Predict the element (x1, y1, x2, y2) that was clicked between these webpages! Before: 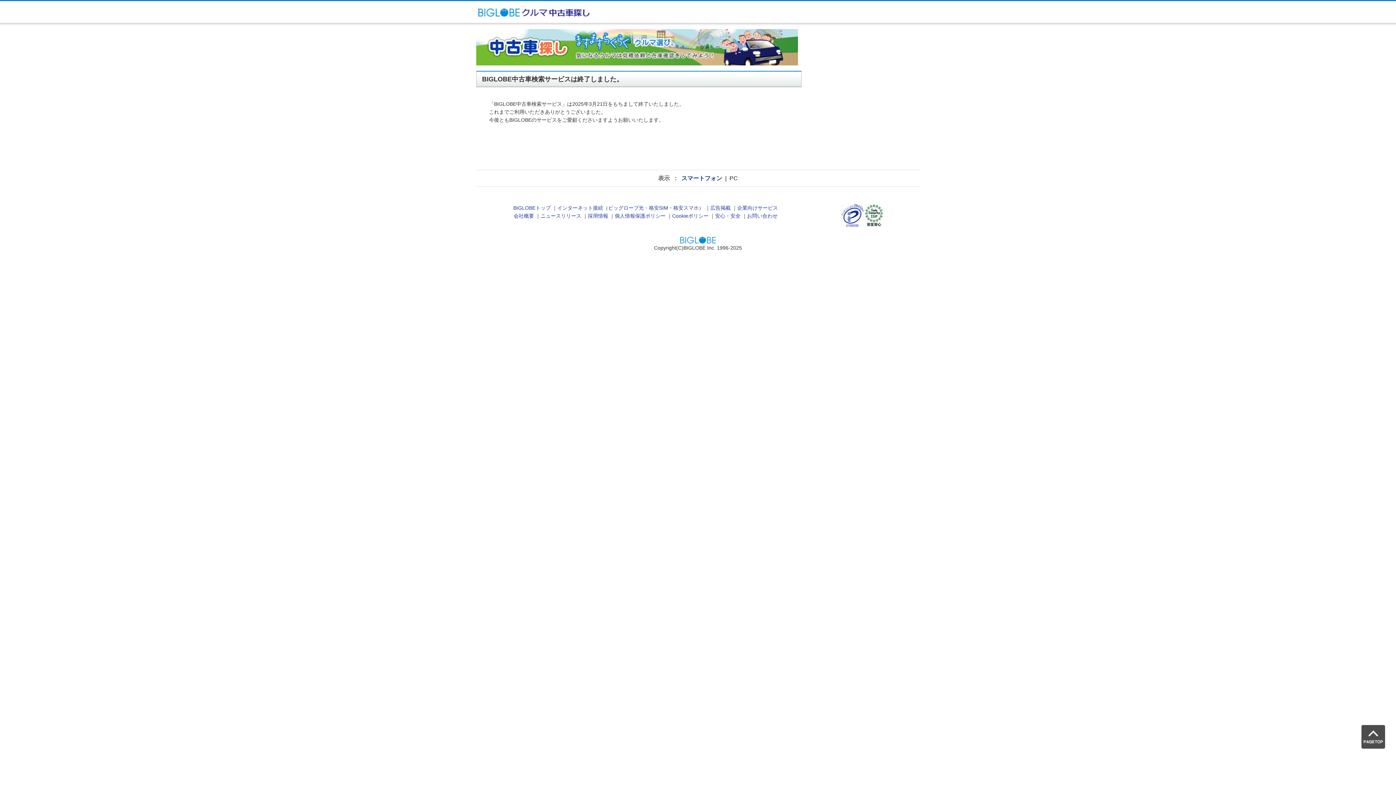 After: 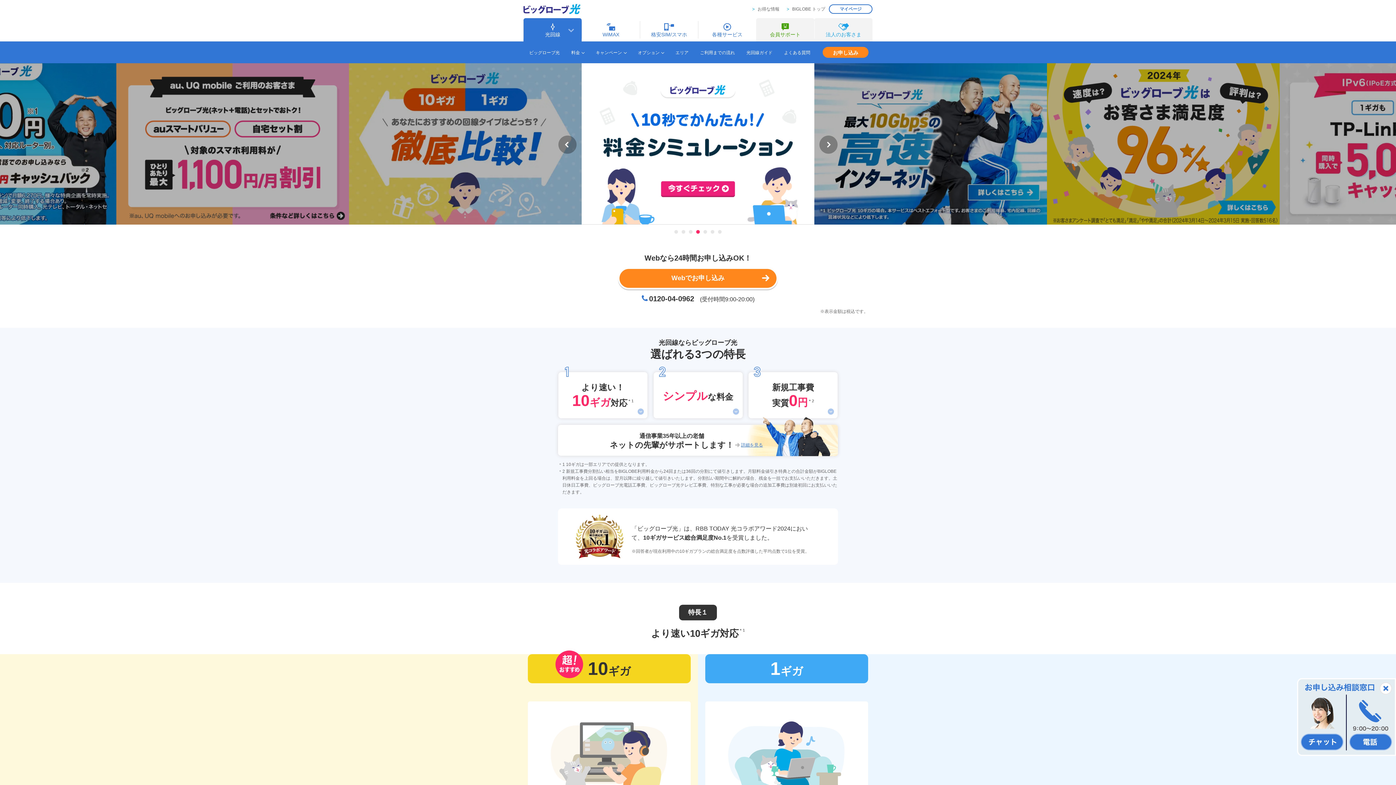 Action: label: ビッグローブ光 bbox: (608, 205, 644, 211)